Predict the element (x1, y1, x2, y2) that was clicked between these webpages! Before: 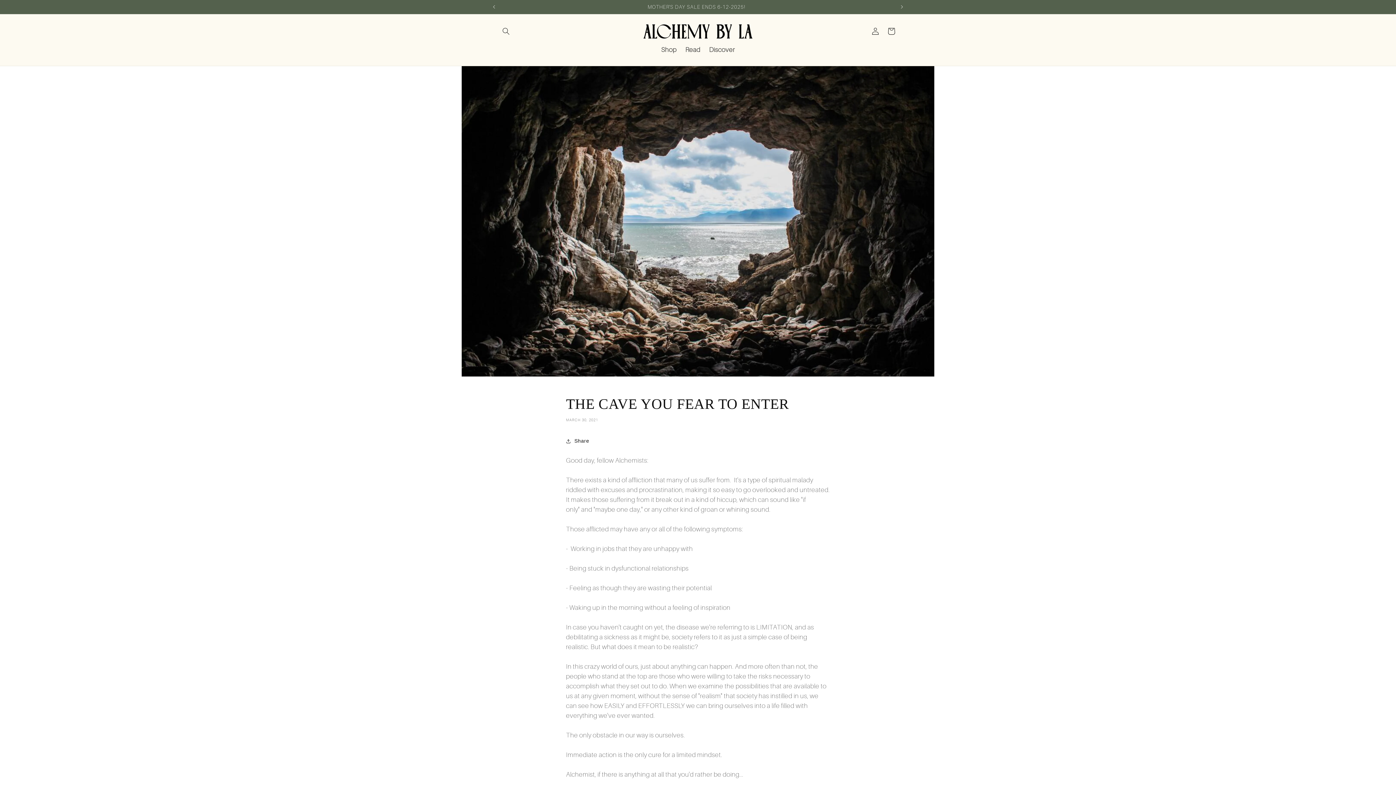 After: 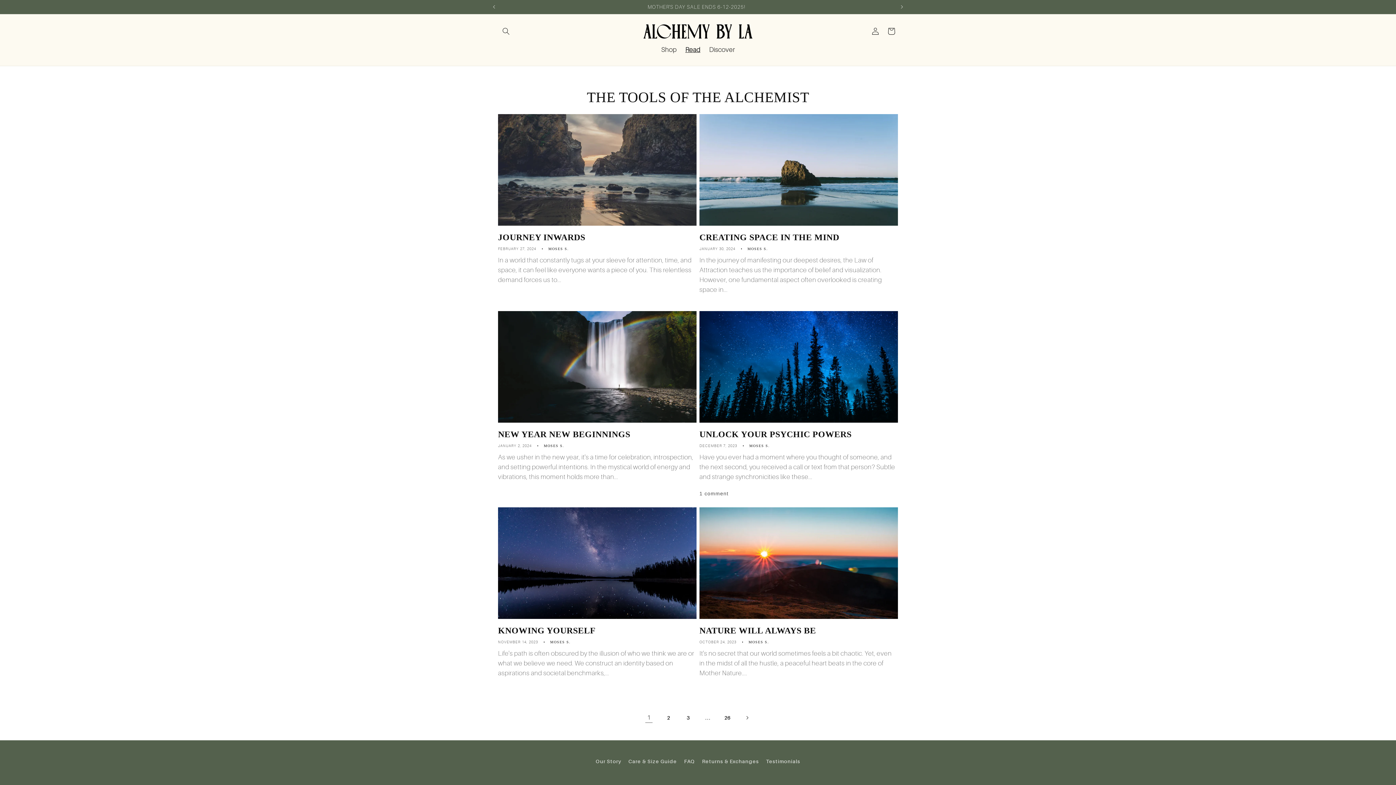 Action: label: Read bbox: (681, 41, 704, 58)